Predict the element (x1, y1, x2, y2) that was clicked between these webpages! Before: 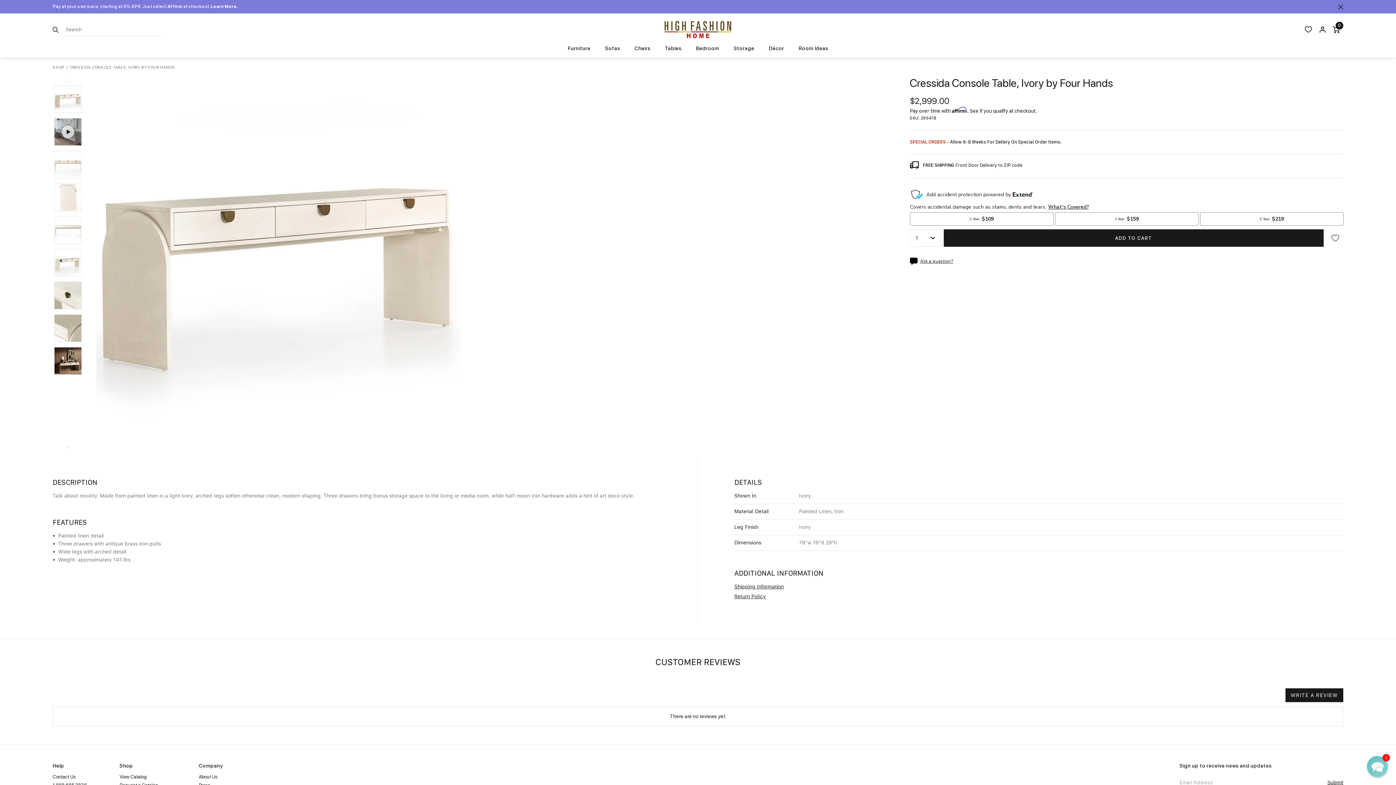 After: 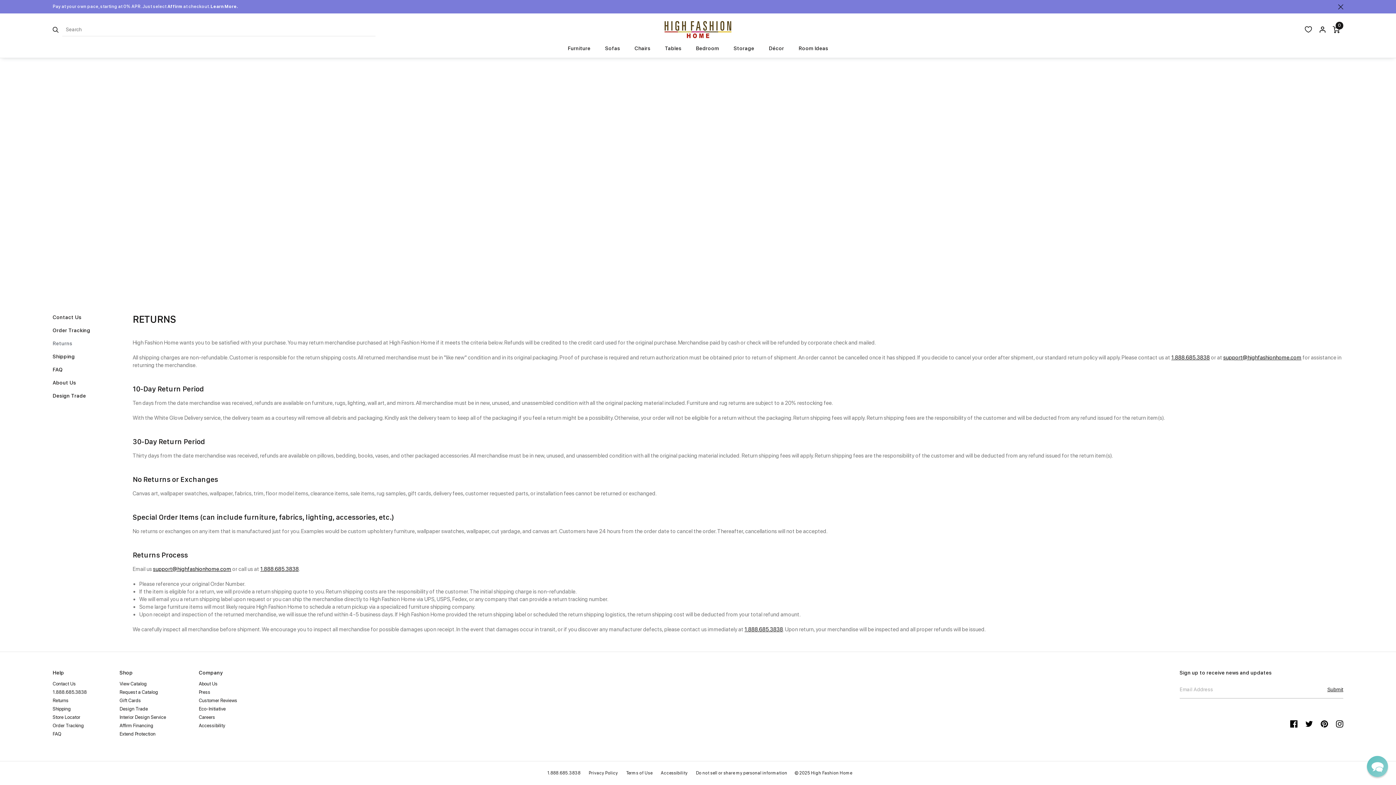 Action: label: Return Policy bbox: (734, 593, 766, 601)